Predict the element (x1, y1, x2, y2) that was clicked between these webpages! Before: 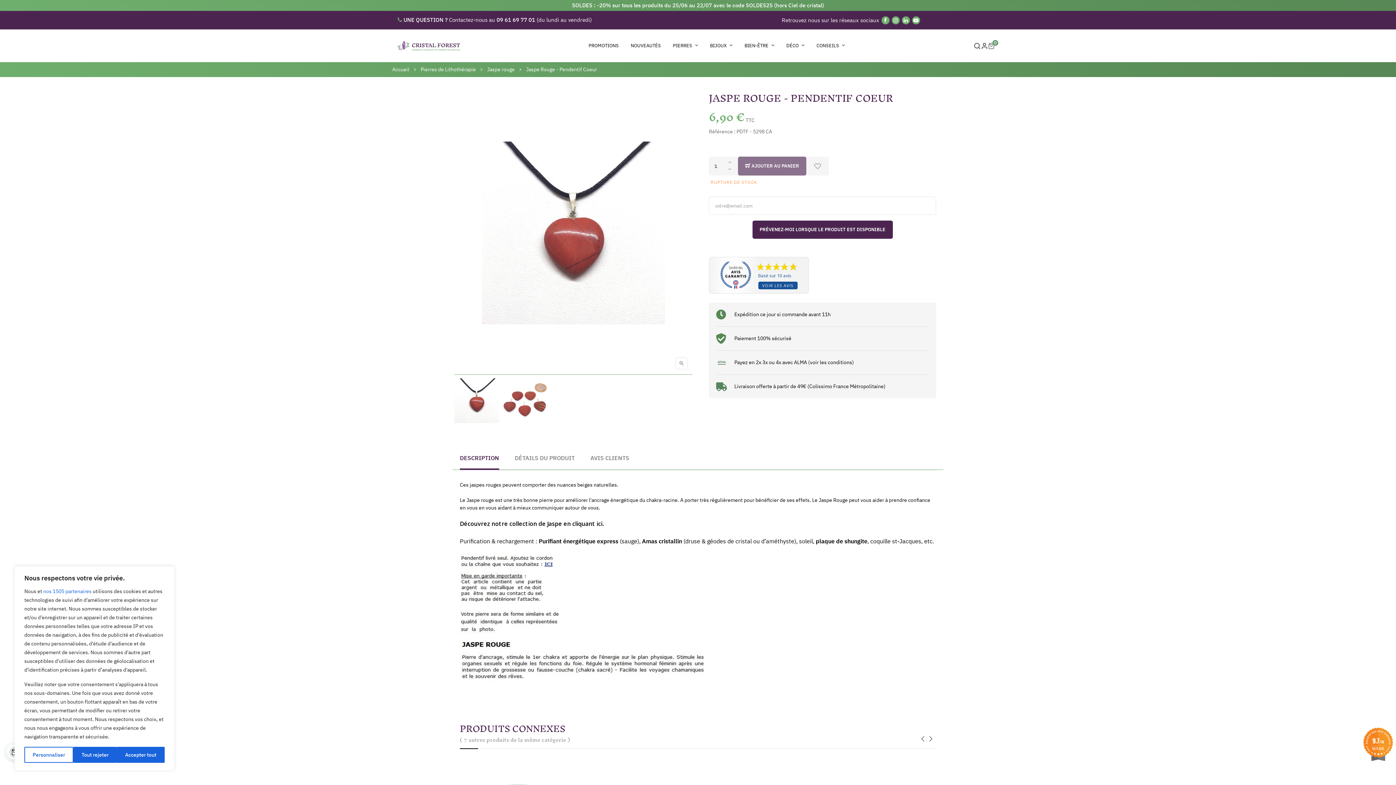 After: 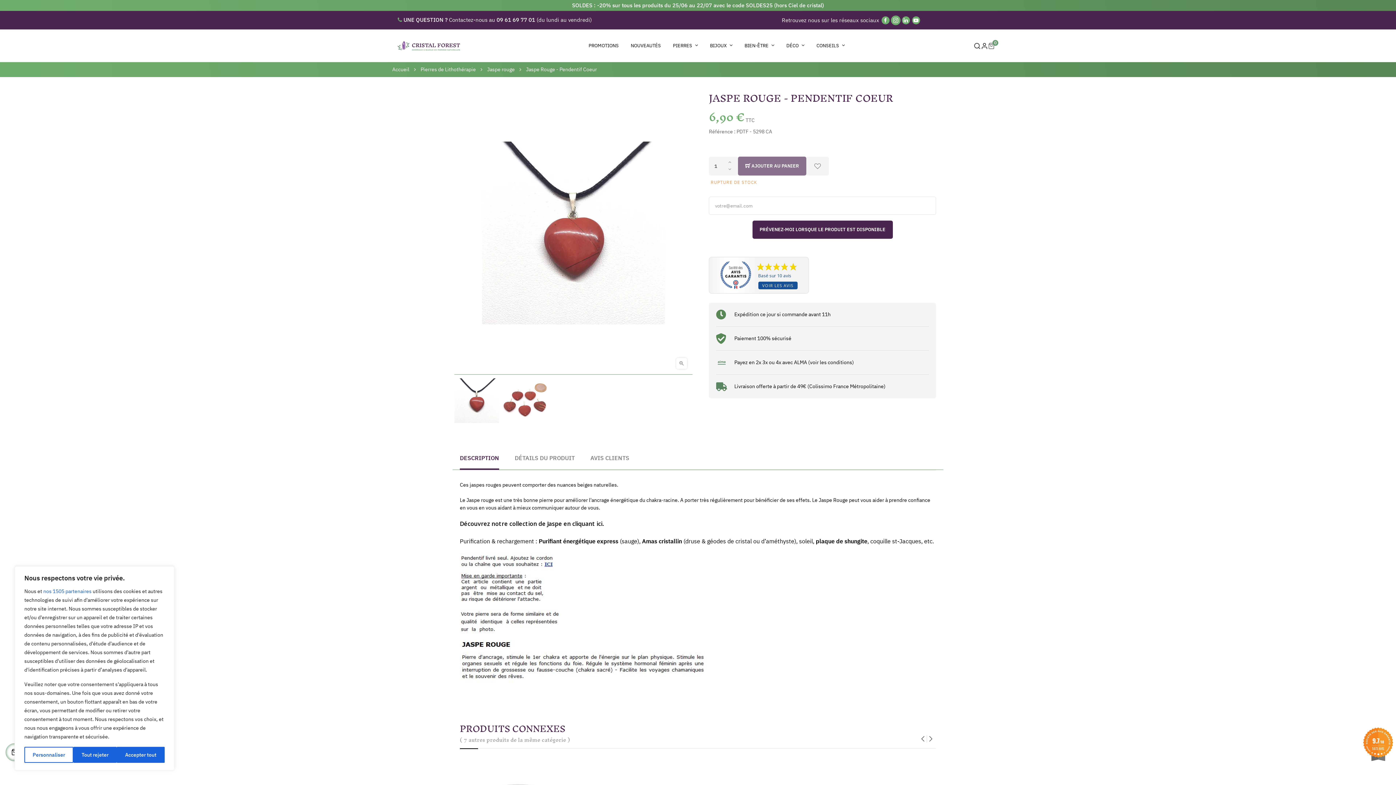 Action: bbox: (891, 16, 899, 24) label: Instagram